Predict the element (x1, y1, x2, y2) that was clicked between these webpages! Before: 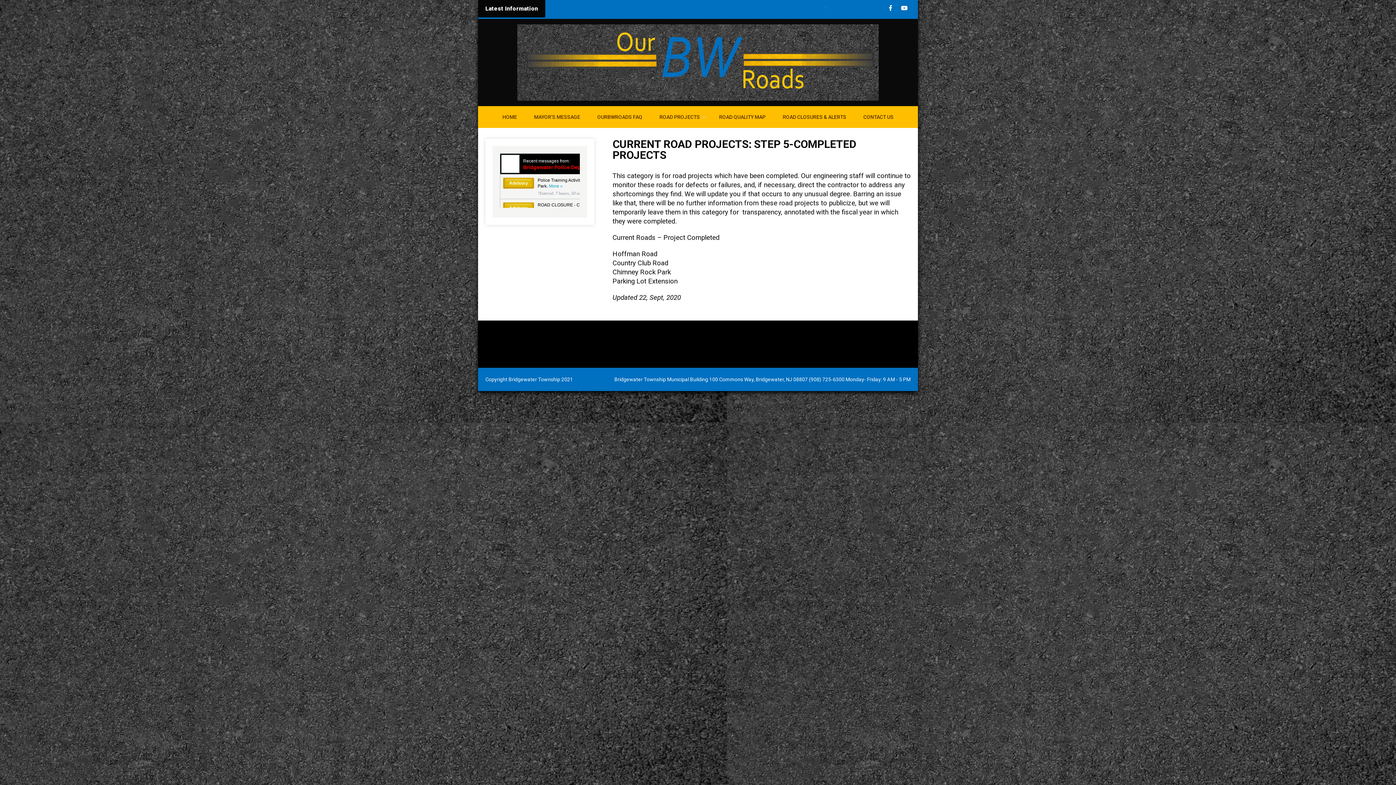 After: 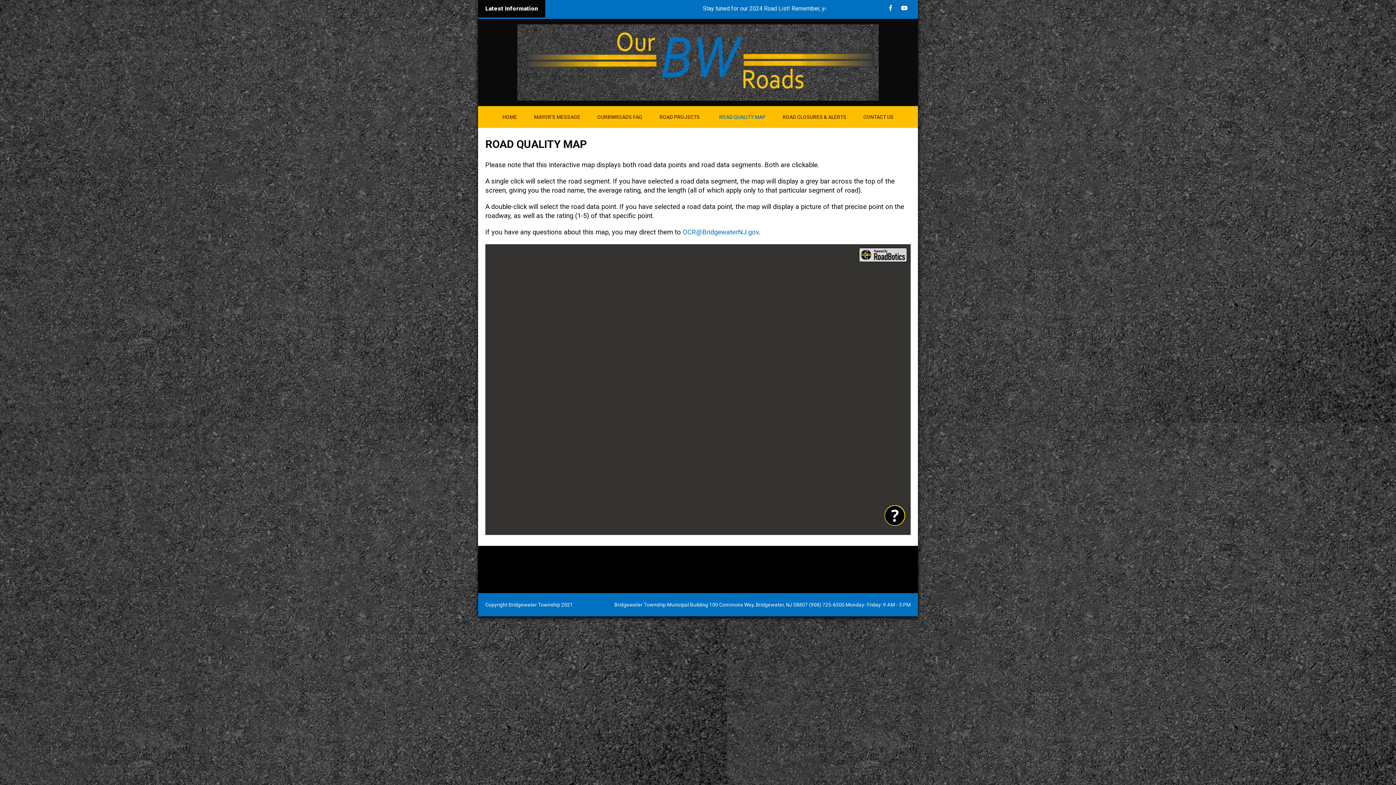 Action: label: ROAD QUALITY MAP bbox: (711, 106, 773, 128)